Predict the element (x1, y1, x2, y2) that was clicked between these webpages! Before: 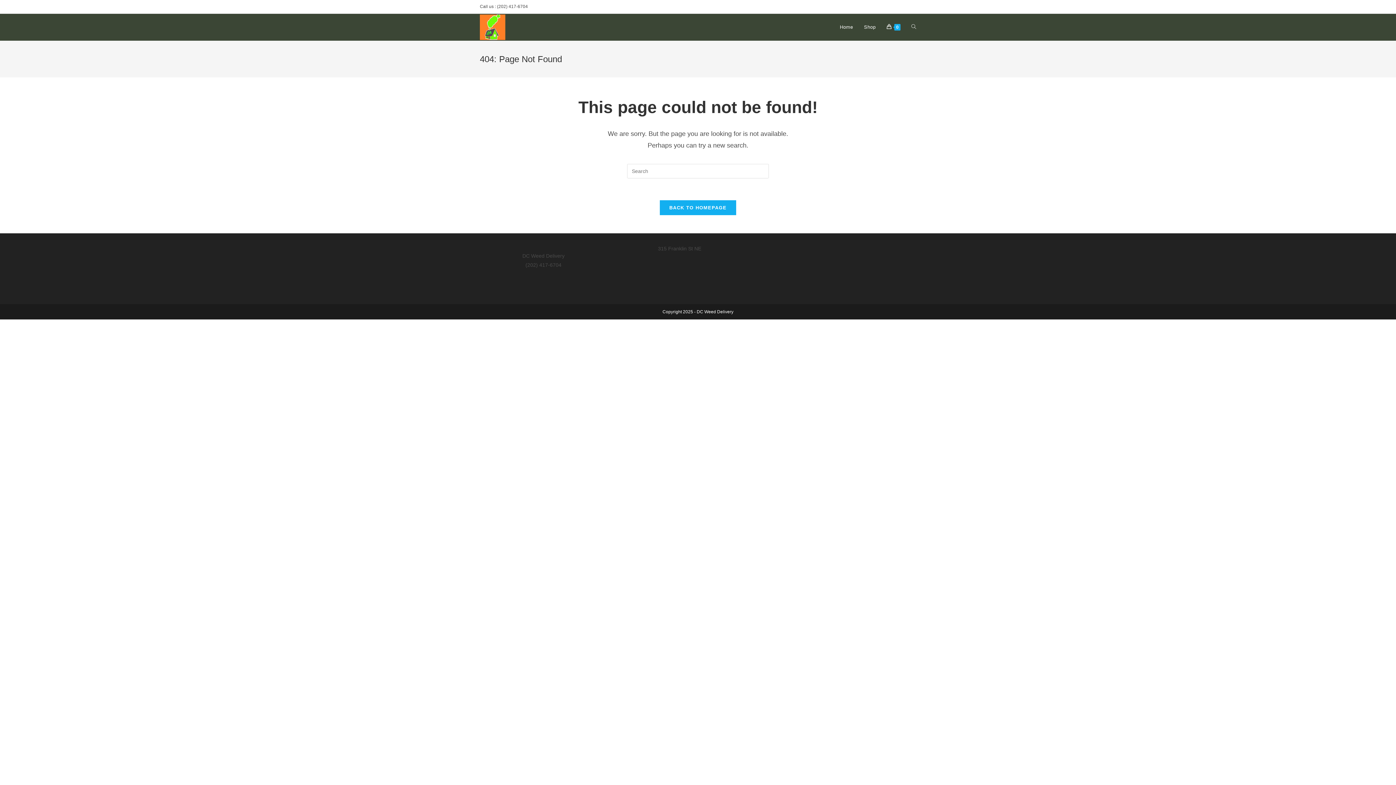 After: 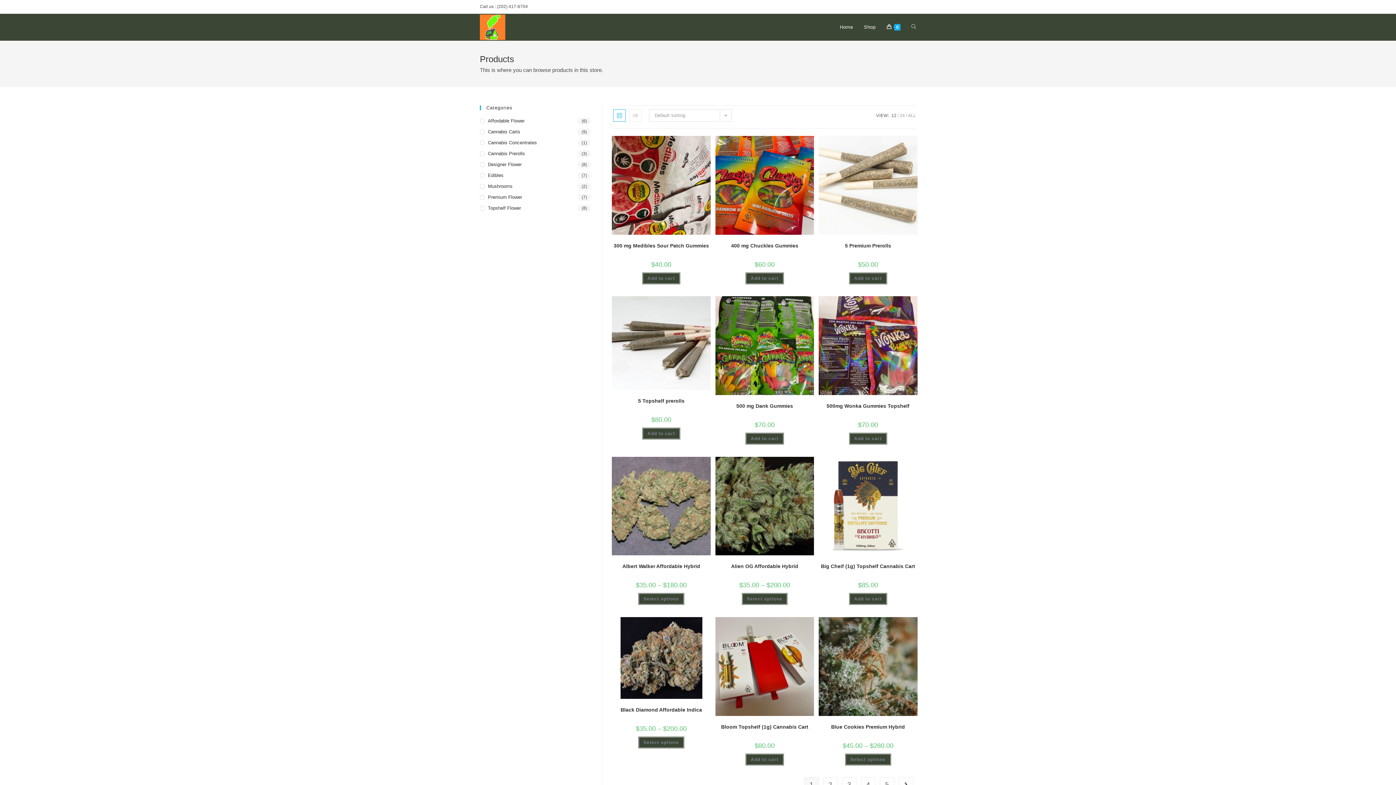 Action: bbox: (858, 13, 881, 40) label: Shop